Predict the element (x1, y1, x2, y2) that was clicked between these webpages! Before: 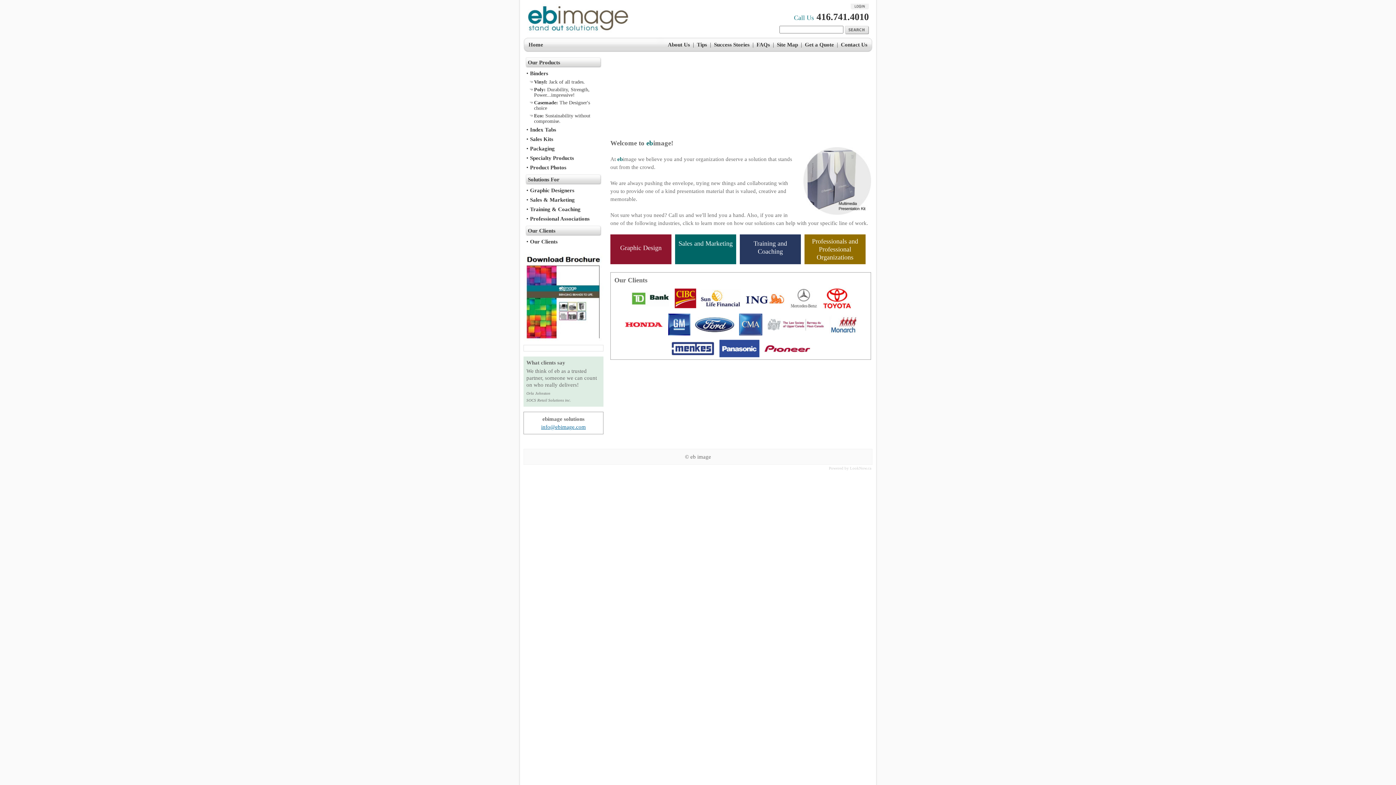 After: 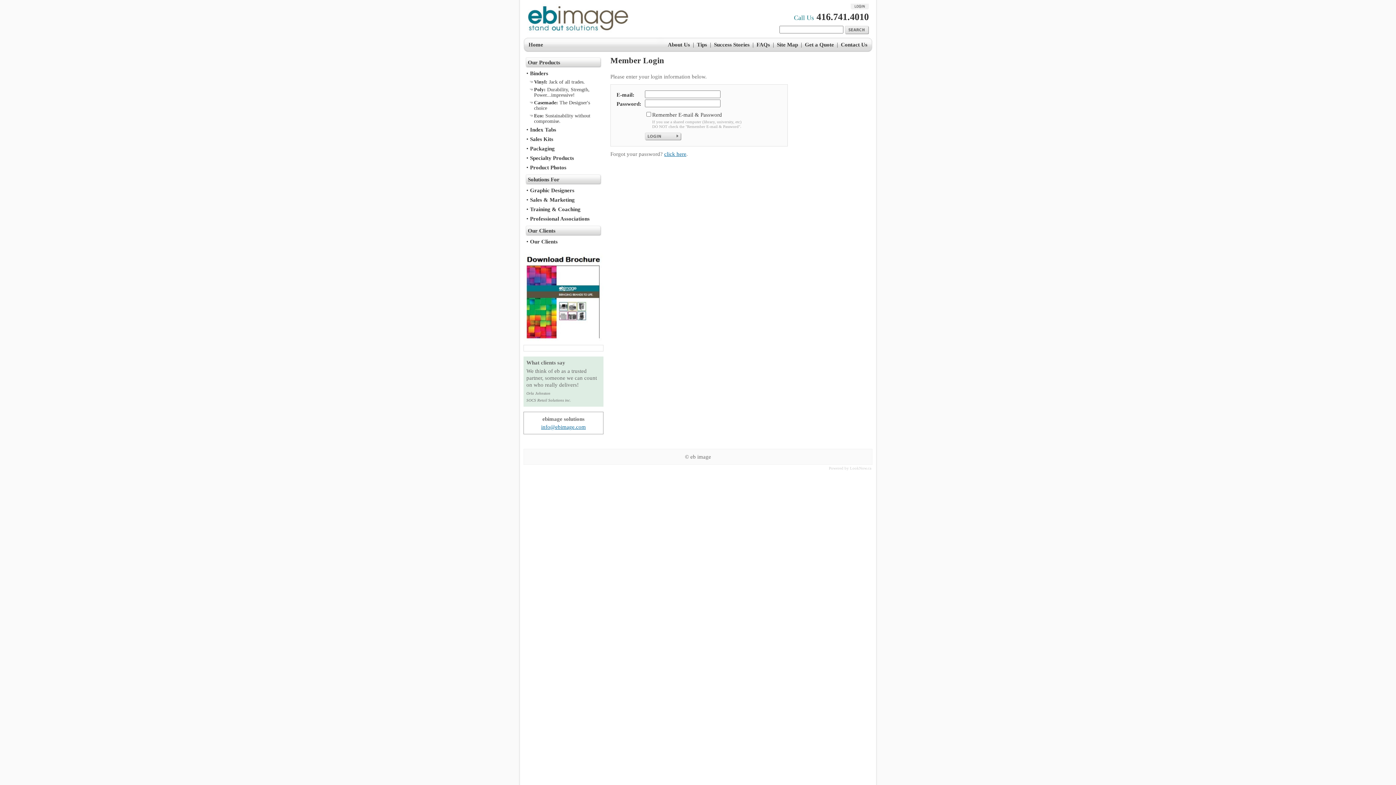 Action: bbox: (848, 3, 869, 8)